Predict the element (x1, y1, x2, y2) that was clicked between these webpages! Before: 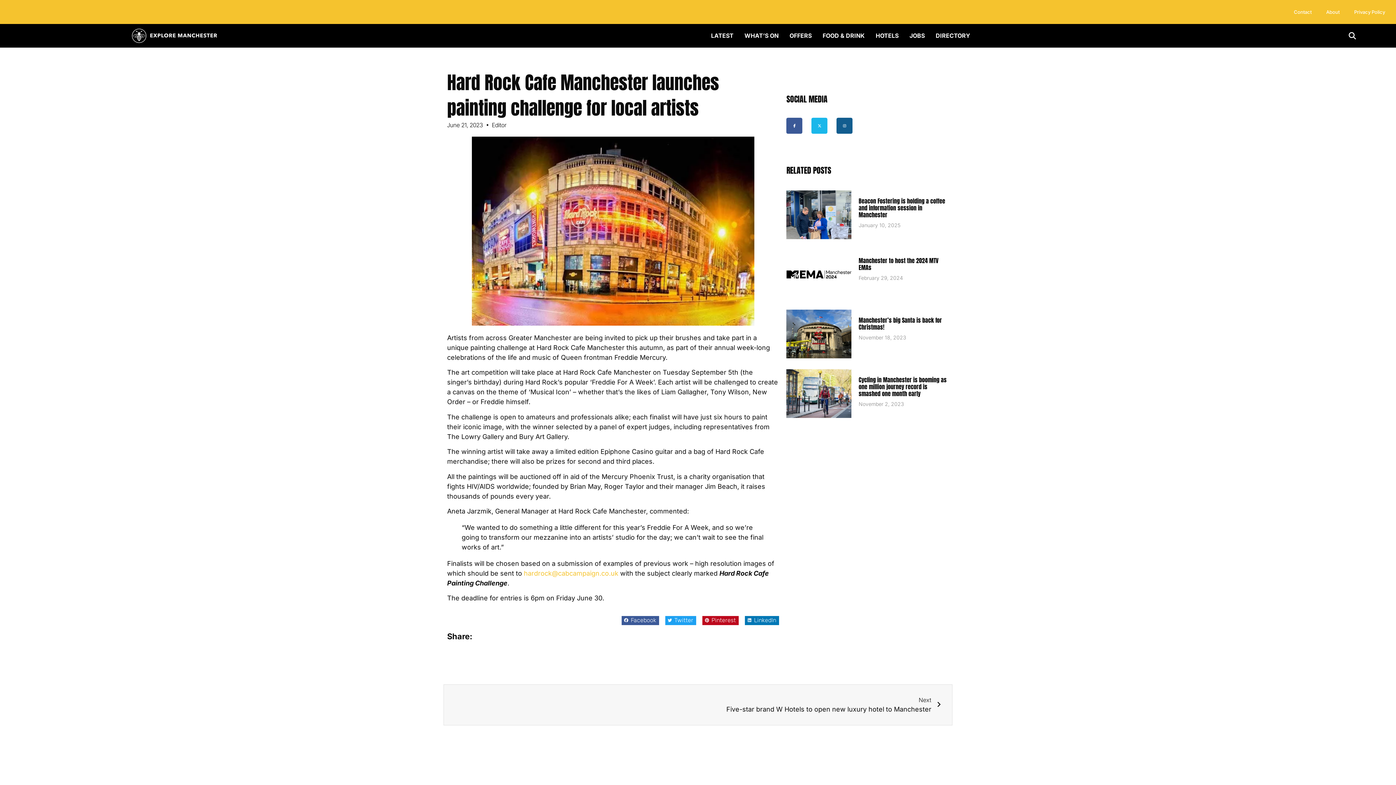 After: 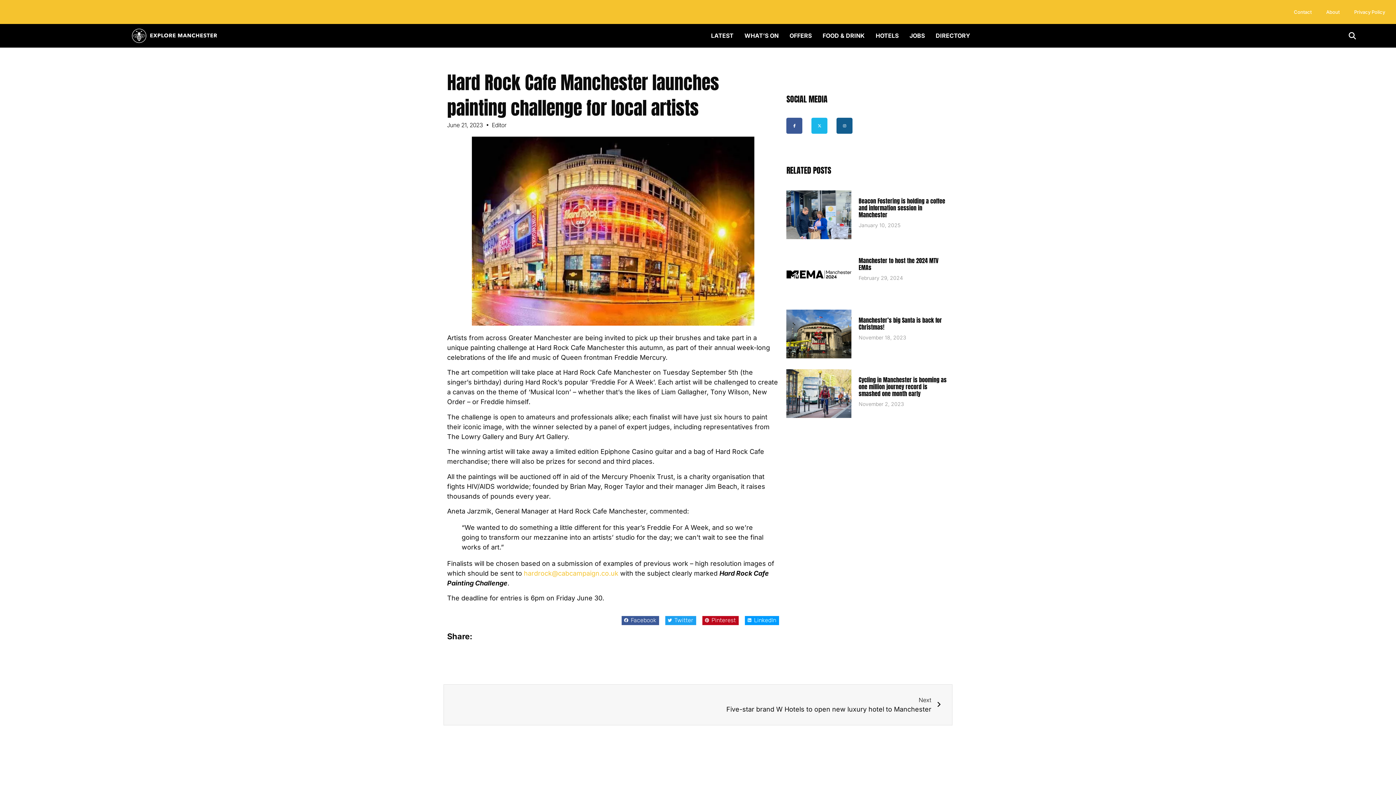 Action: bbox: (745, 616, 779, 625) label: Share on linkedin